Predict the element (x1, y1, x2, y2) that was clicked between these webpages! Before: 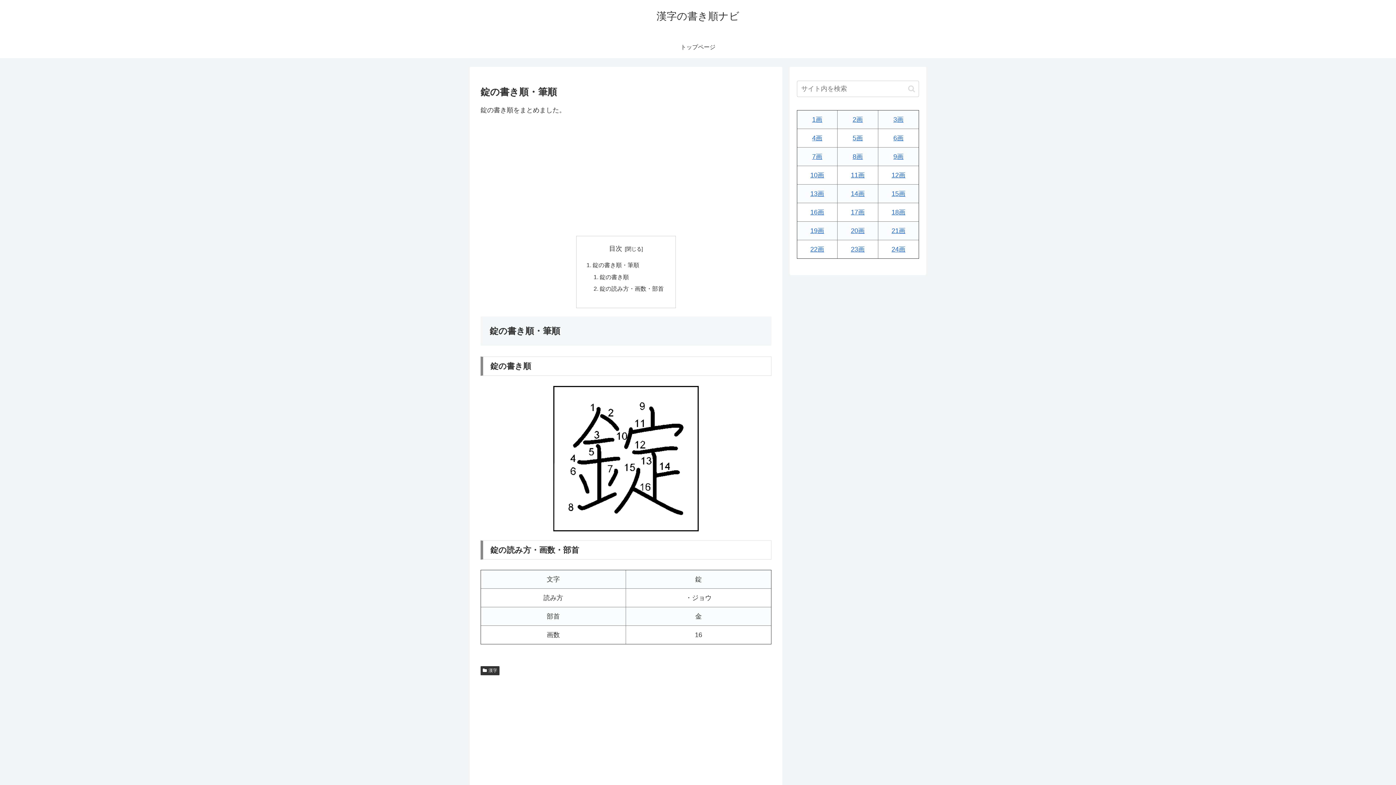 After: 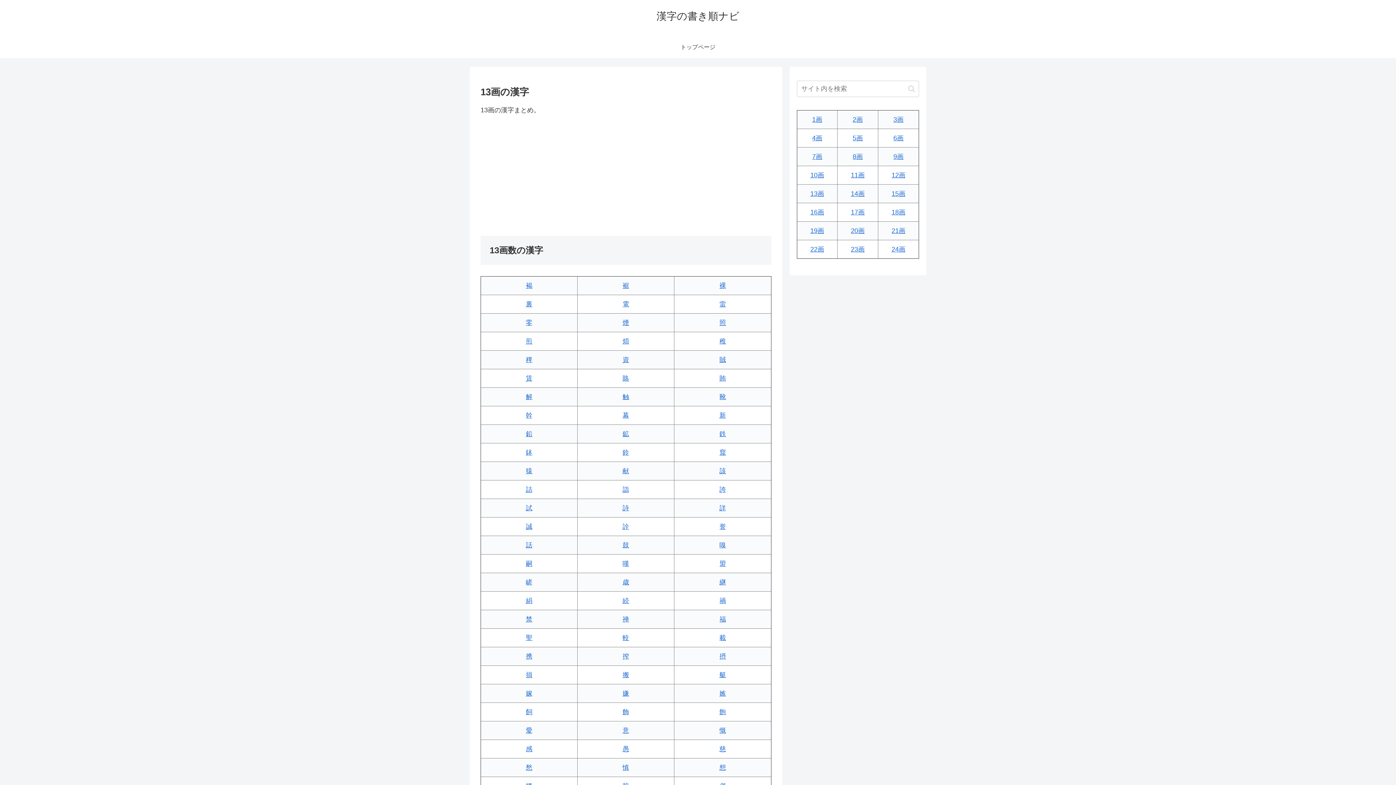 Action: bbox: (810, 190, 824, 197) label: 13画